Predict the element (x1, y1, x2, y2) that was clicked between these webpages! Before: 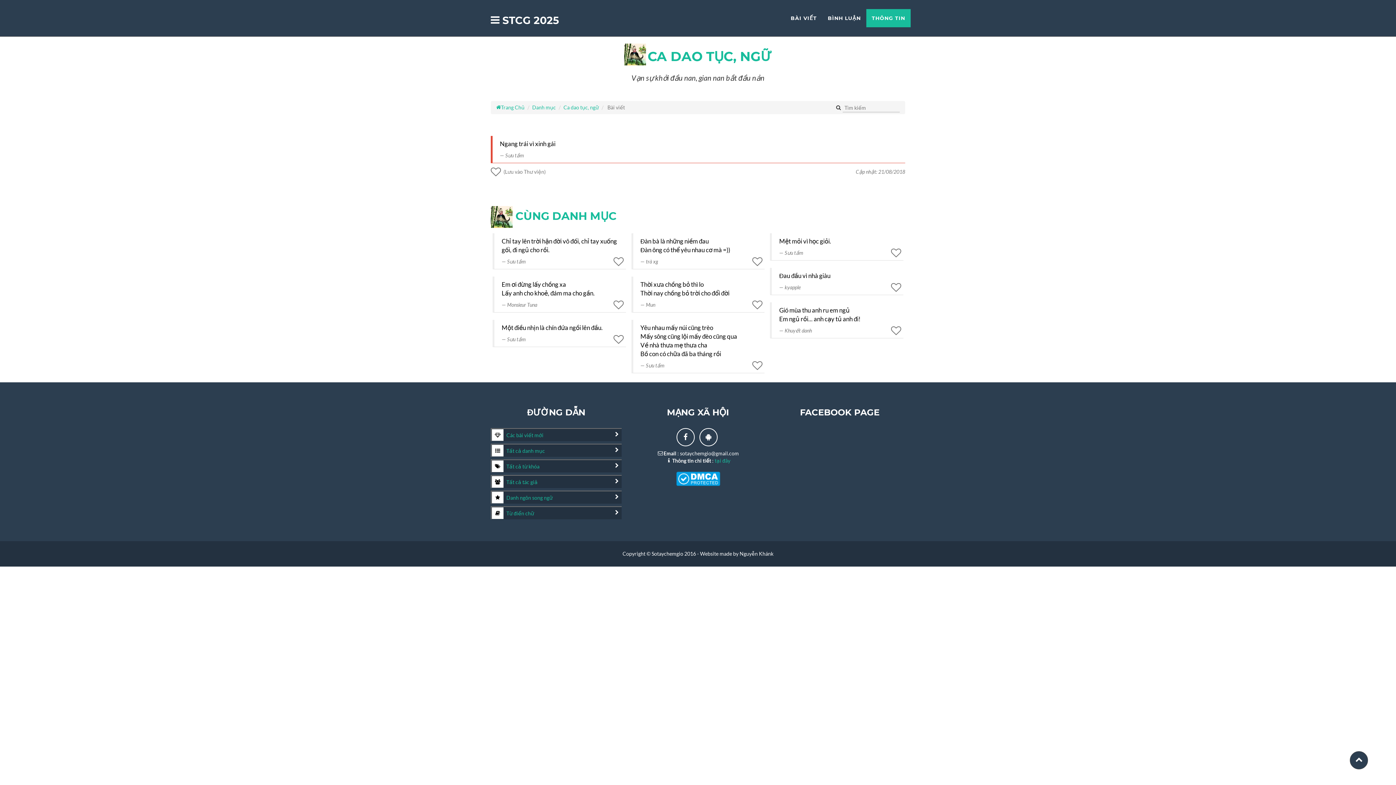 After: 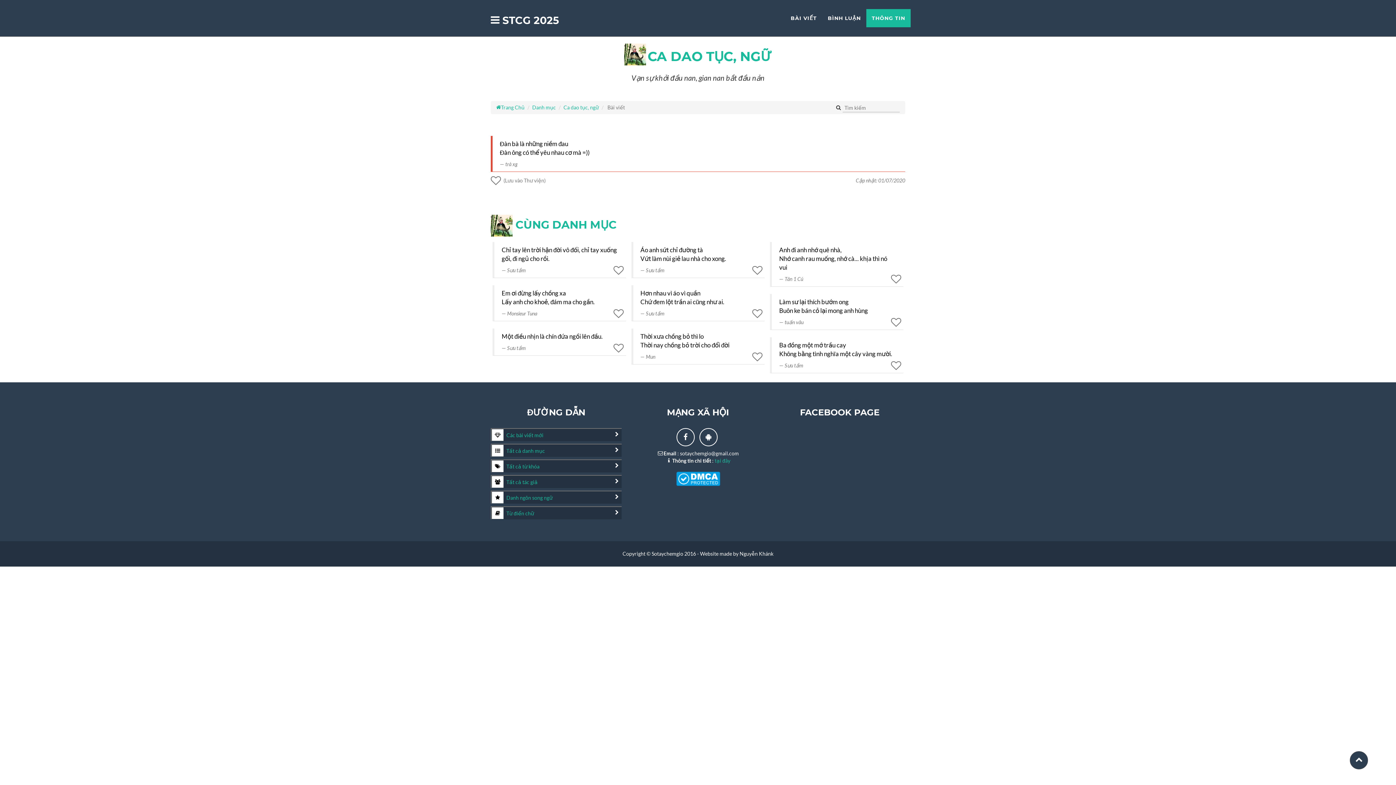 Action: bbox: (631, 219, 764, 262) label: Đàn bà là những niềm đau
Đàn ông có thể yêu nhau cơ mà =))

trà xg